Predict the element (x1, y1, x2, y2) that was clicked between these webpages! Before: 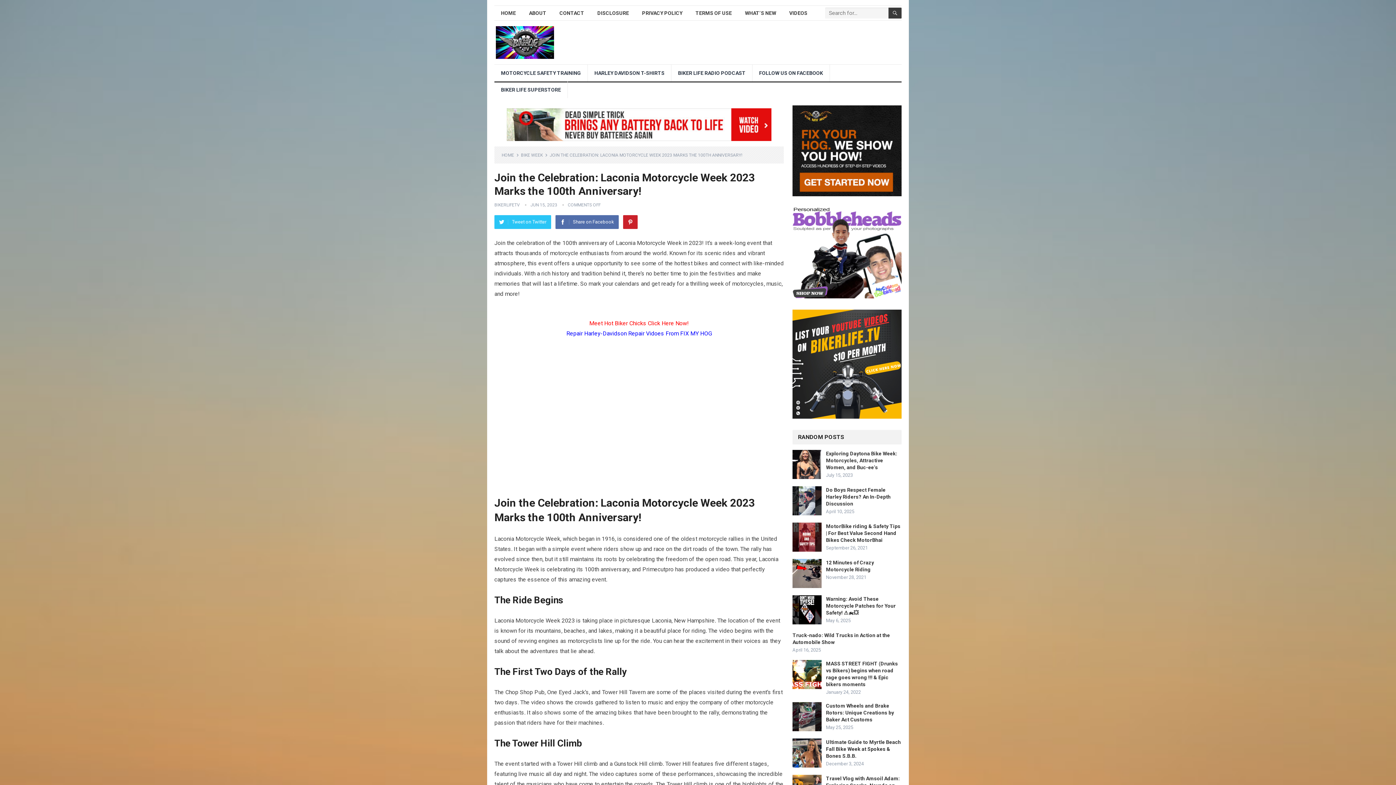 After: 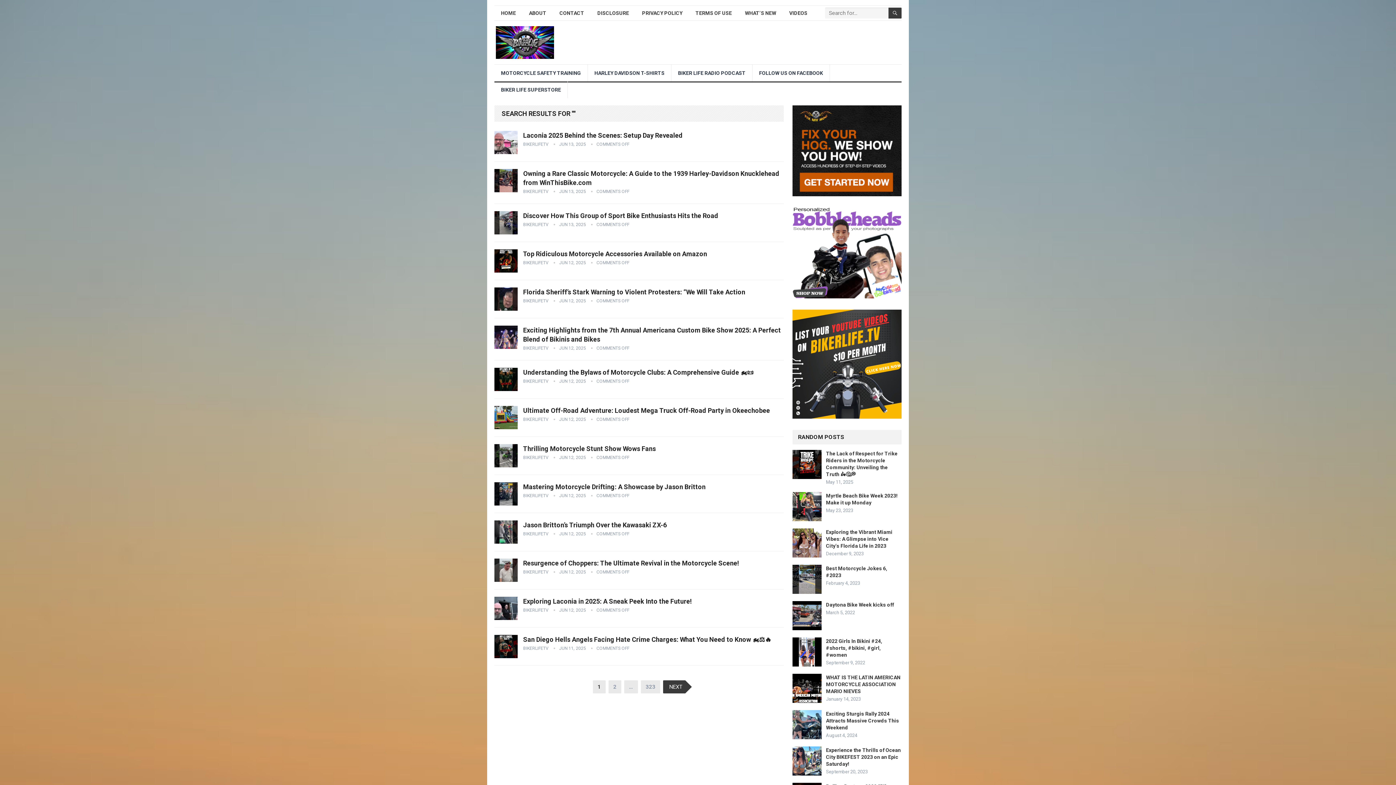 Action: bbox: (888, 7, 901, 18)